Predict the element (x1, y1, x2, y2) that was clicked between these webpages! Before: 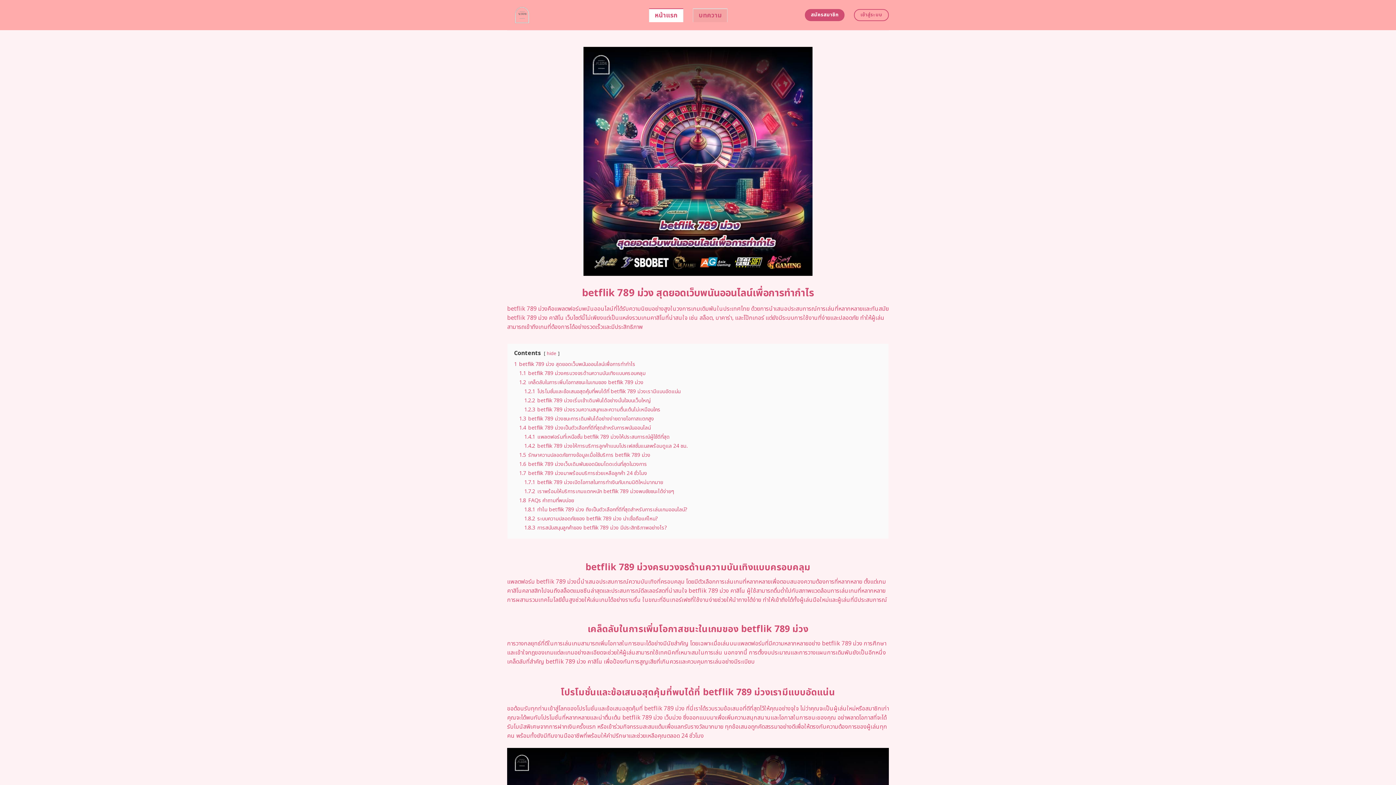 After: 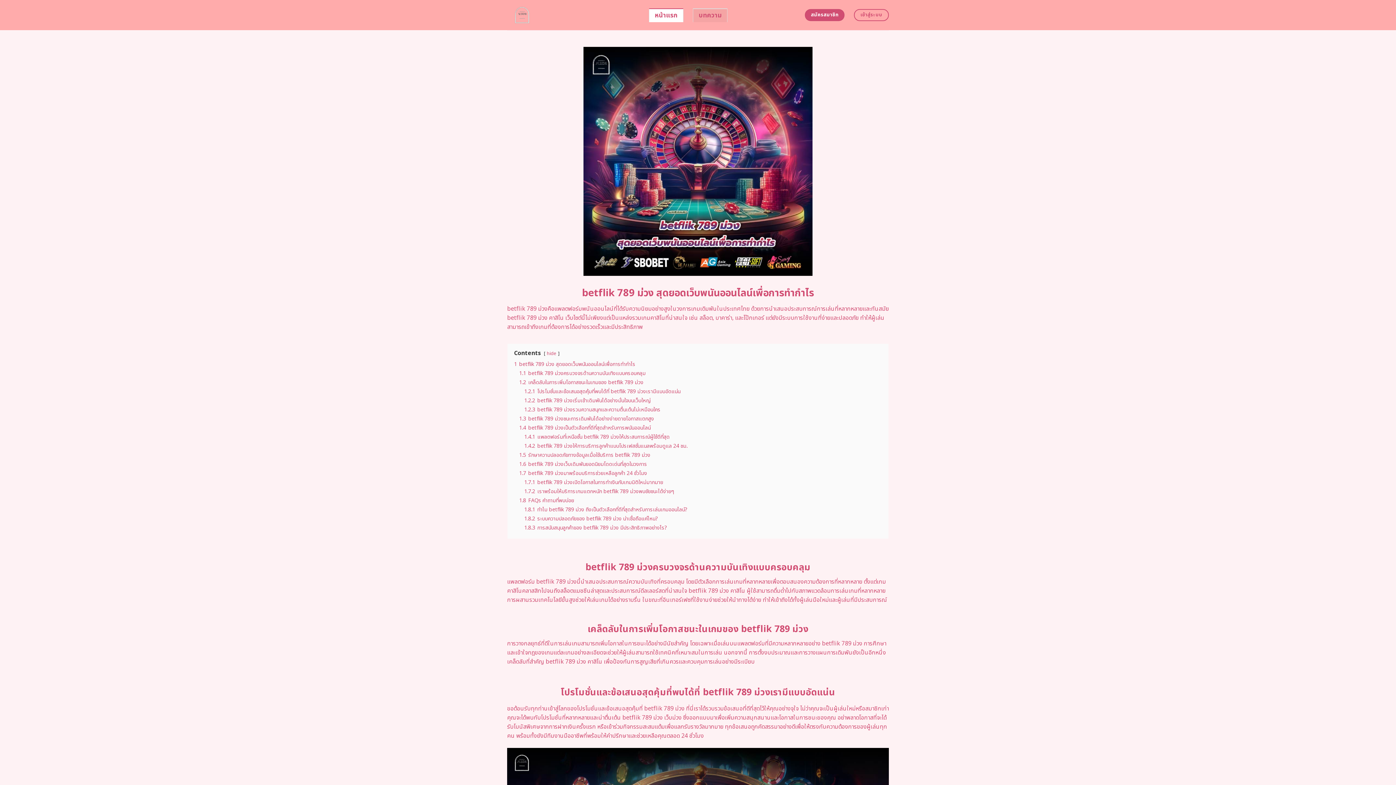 Action: bbox: (649, 8, 683, 22) label: หน้าแรก